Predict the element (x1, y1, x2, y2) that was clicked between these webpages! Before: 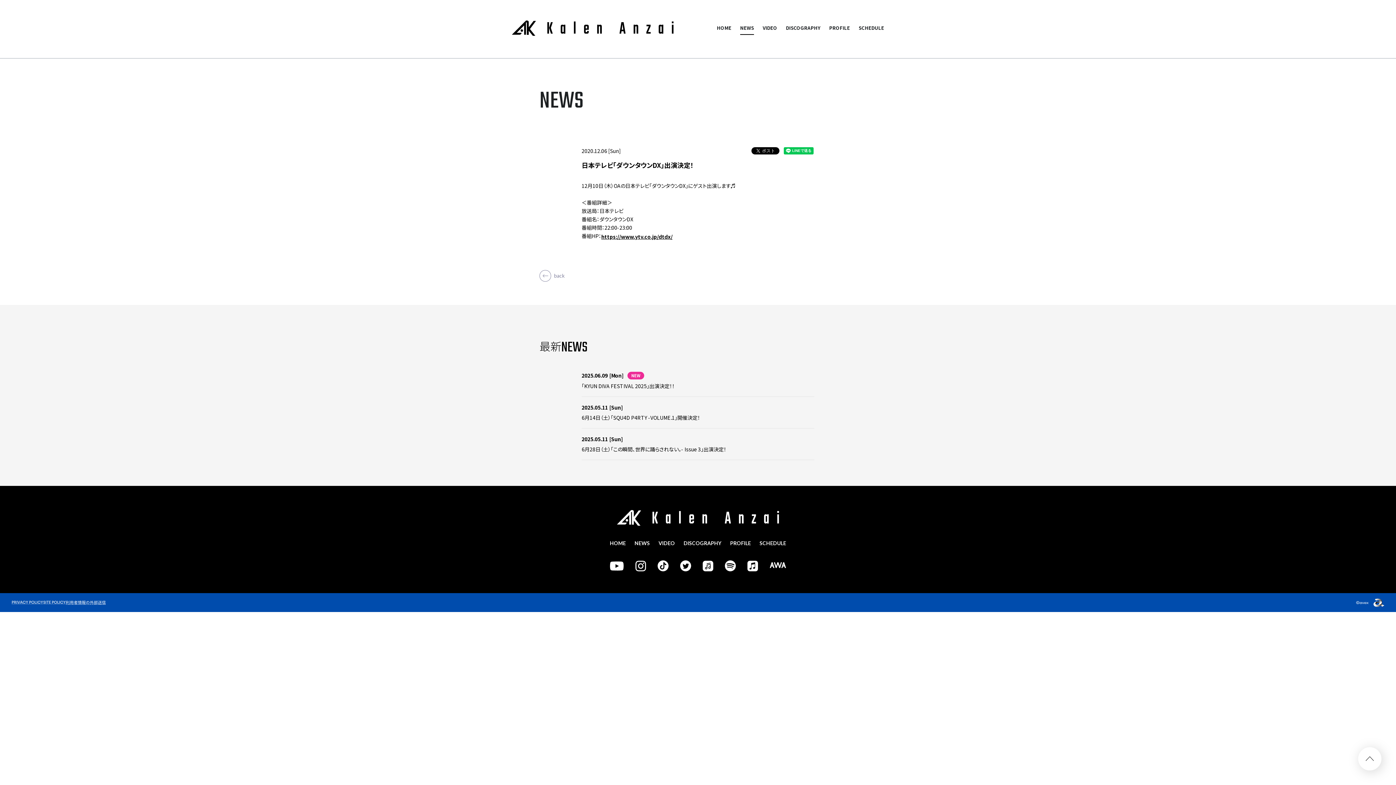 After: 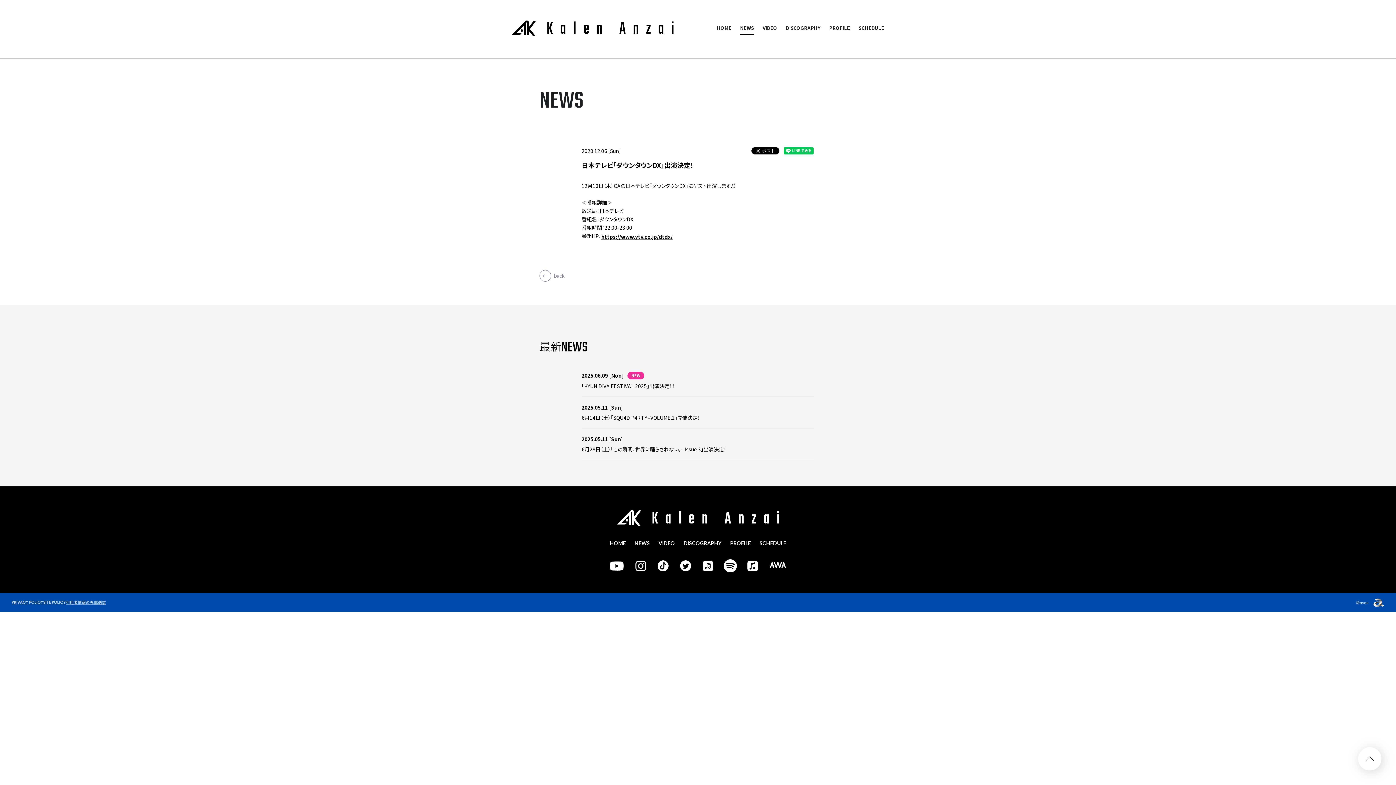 Action: bbox: (724, 560, 735, 571)